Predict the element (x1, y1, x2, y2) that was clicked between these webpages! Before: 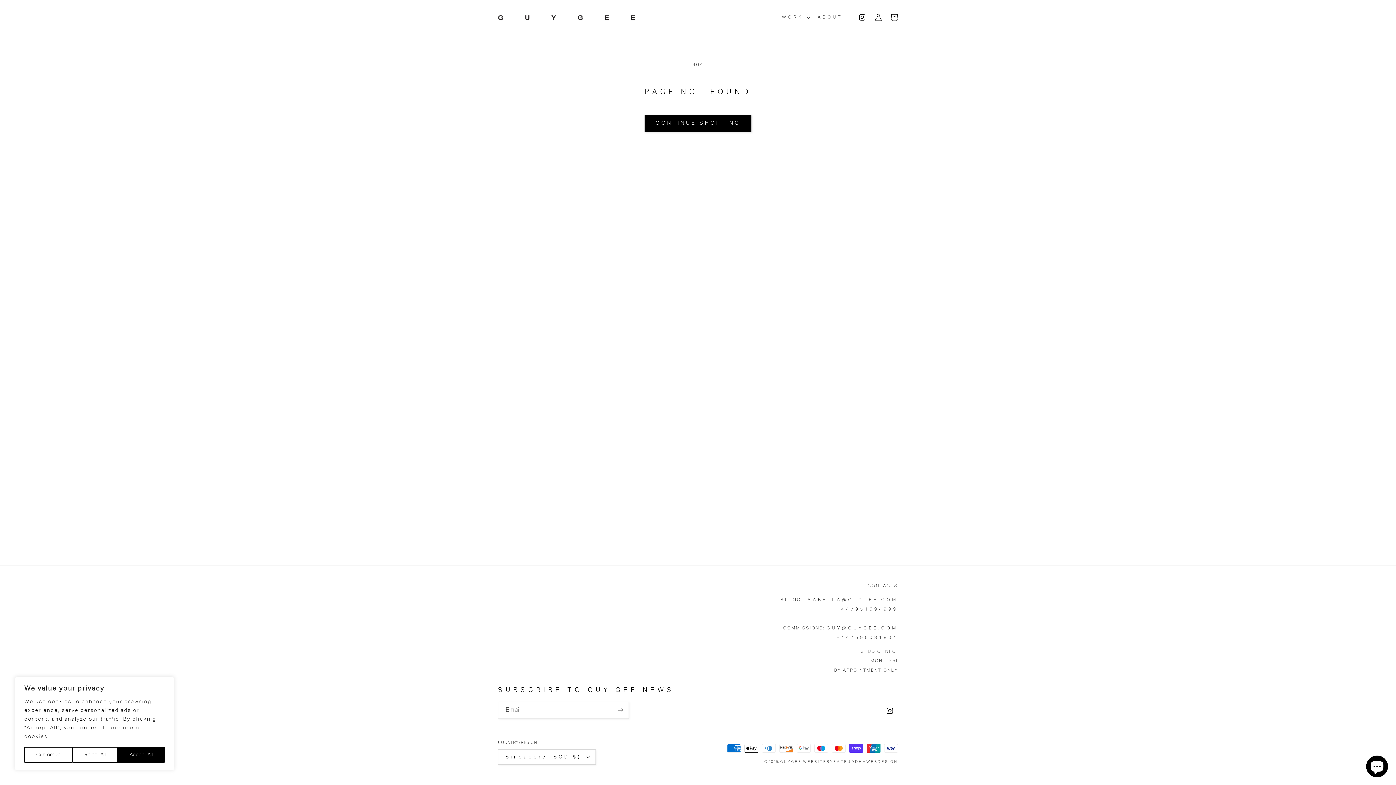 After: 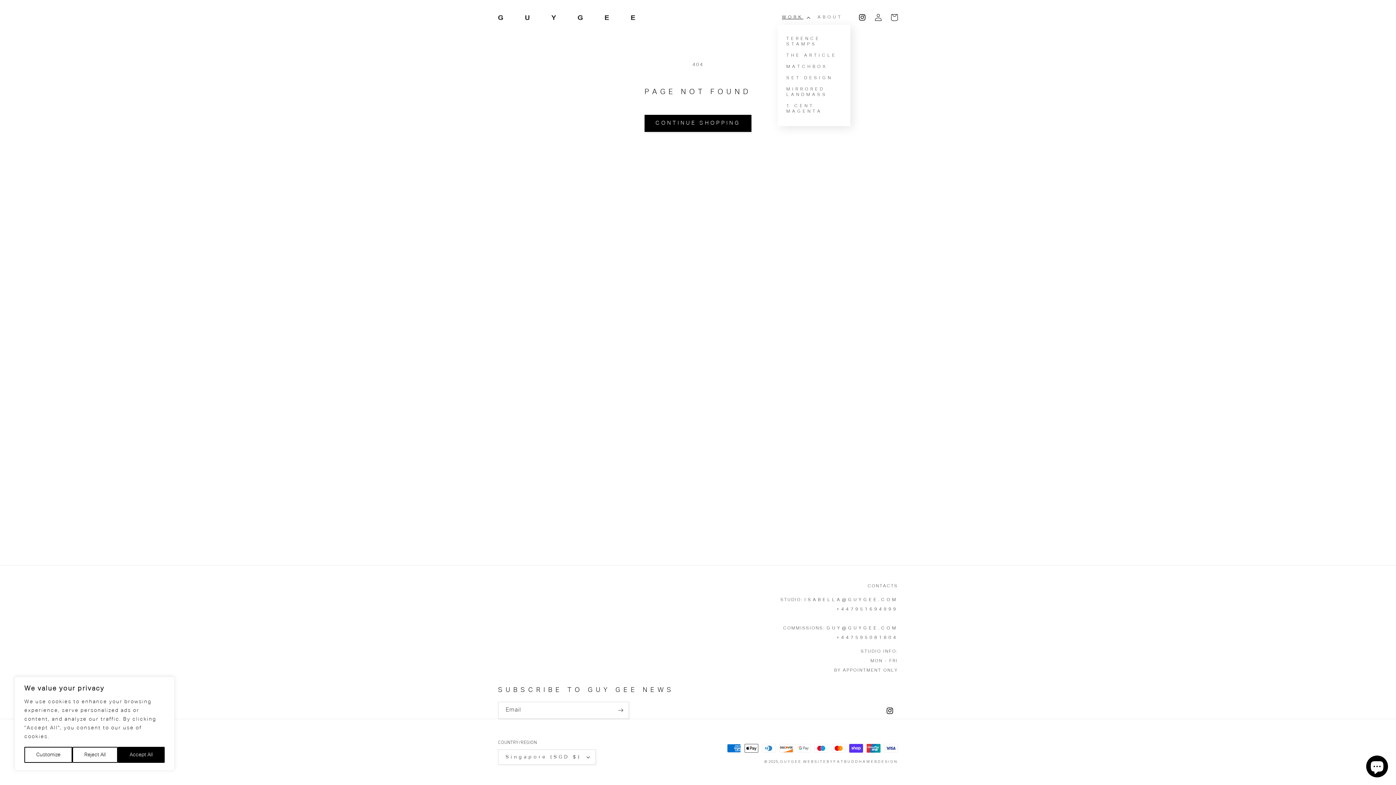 Action: bbox: (777, 10, 813, 24) label: WORK